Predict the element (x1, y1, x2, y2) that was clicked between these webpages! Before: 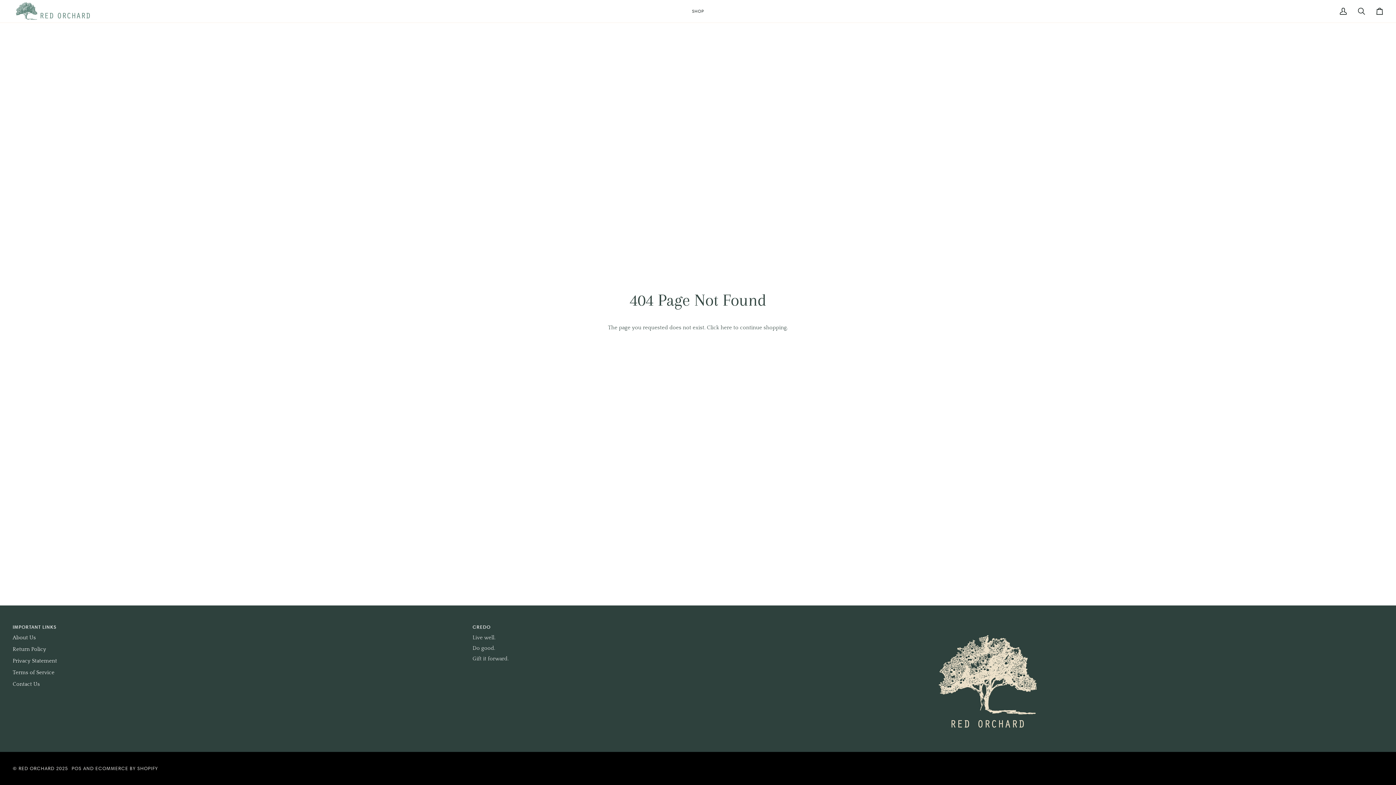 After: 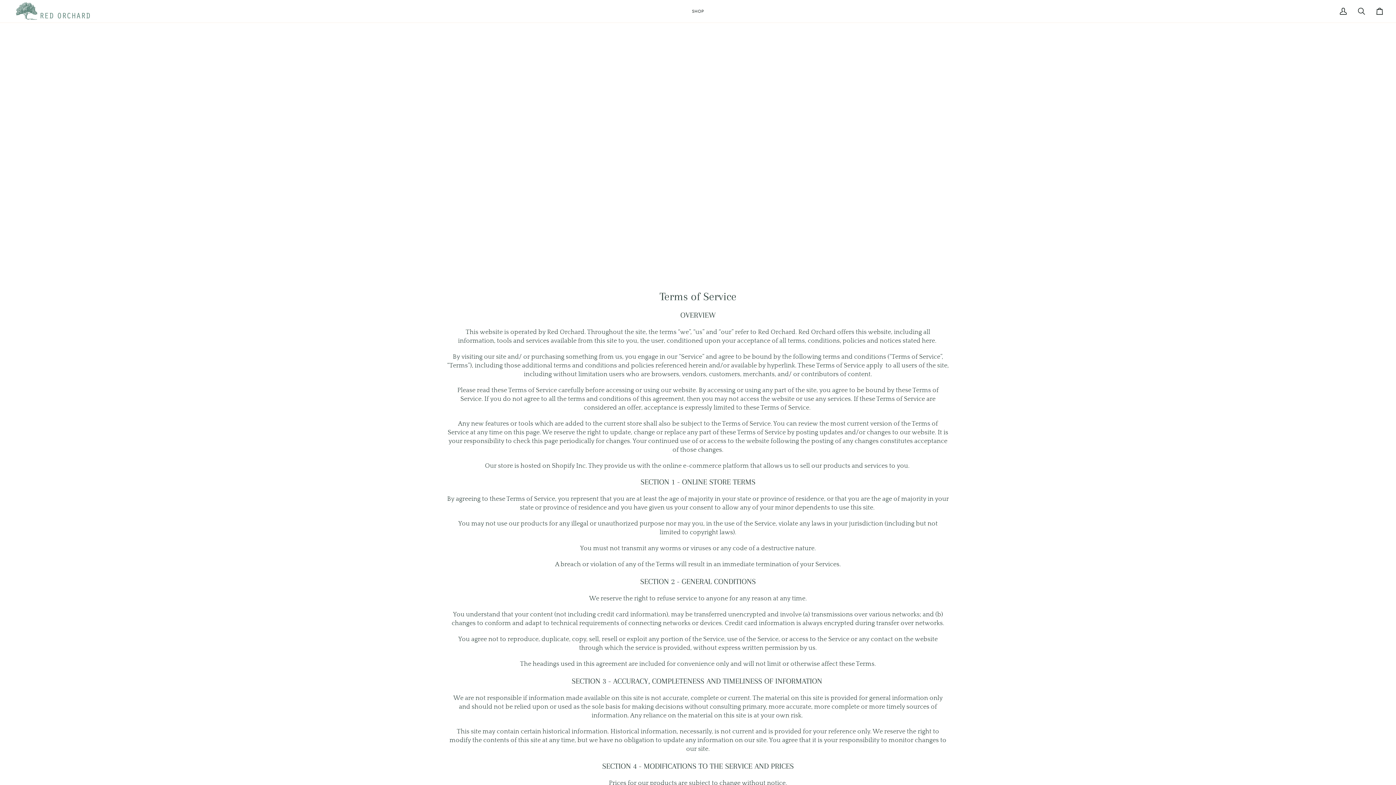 Action: label: Terms of Service bbox: (12, 670, 54, 676)